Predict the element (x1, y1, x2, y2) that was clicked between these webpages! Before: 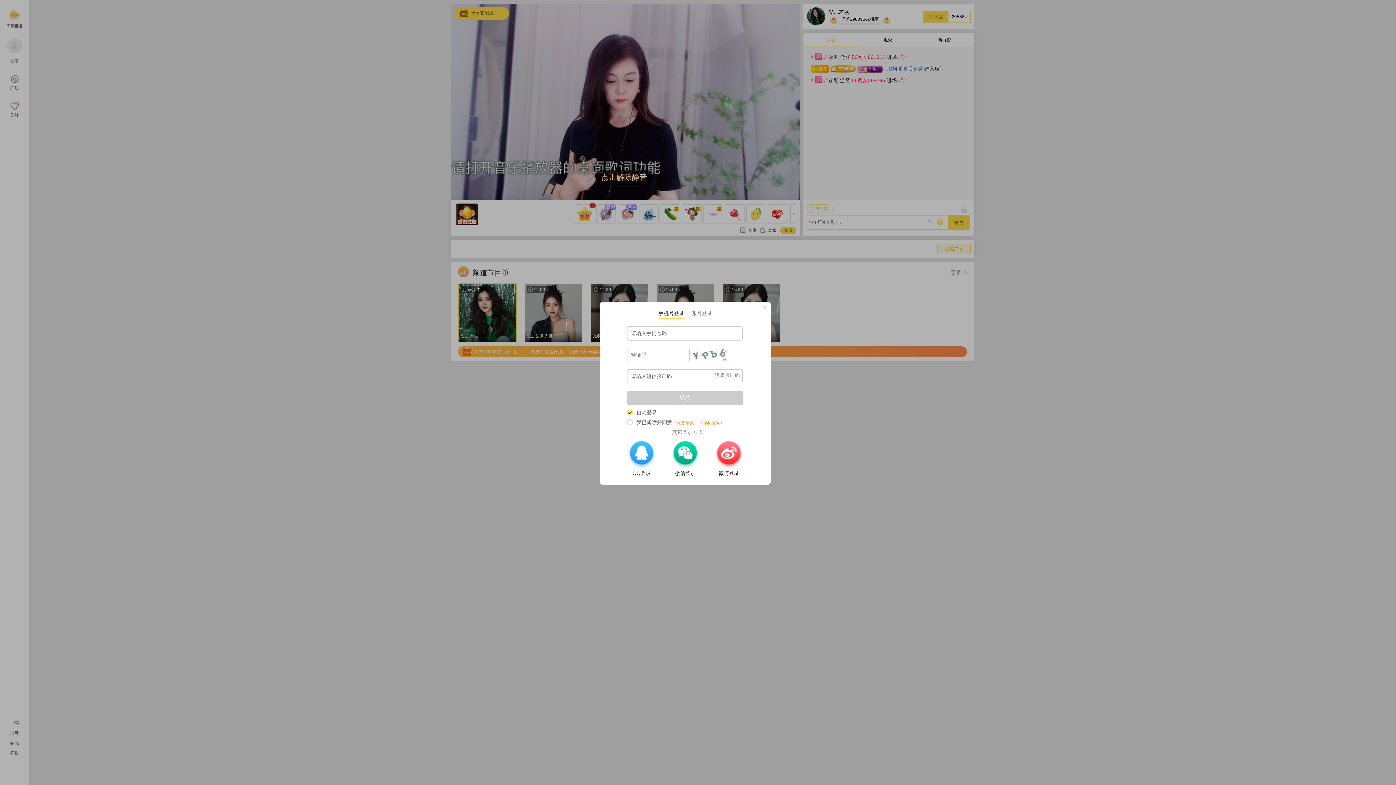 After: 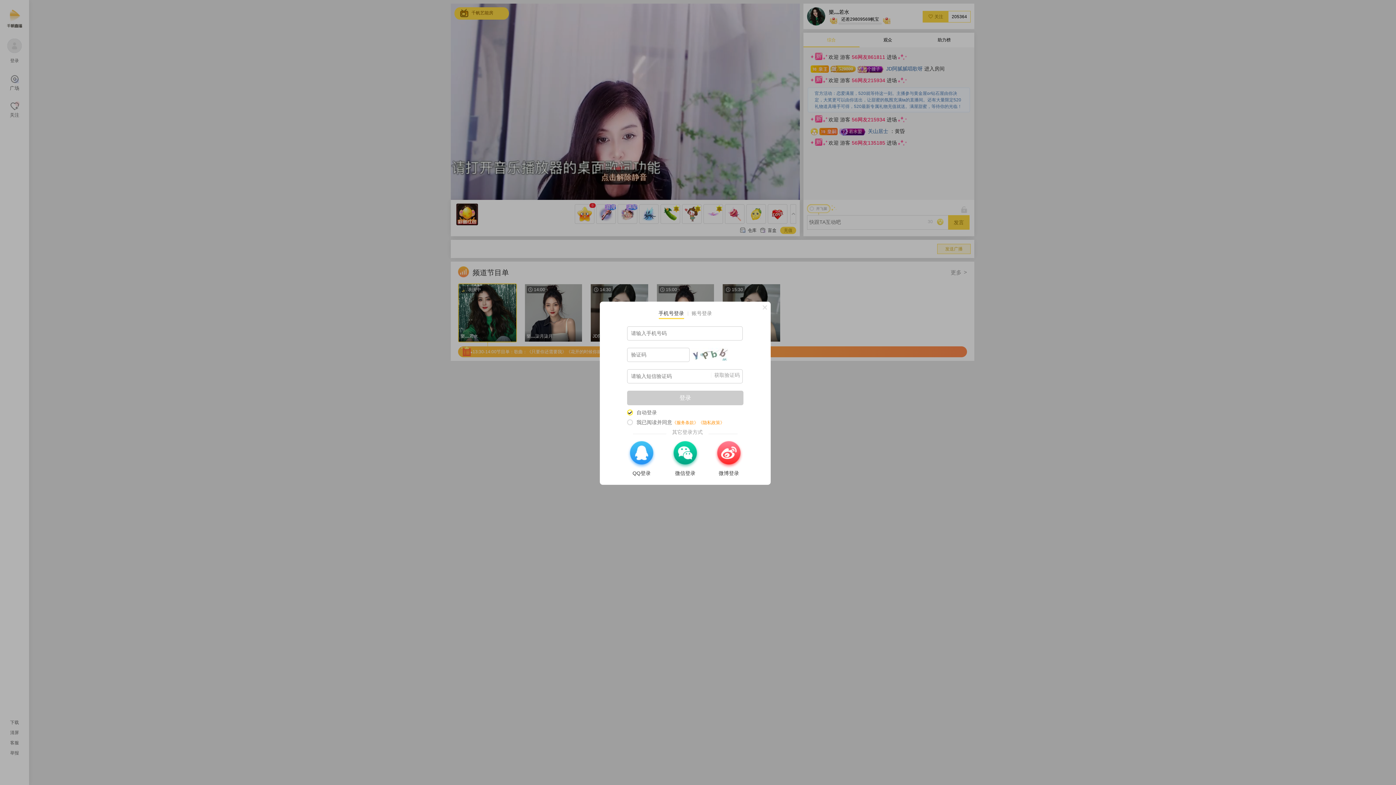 Action: bbox: (627, 390, 743, 405) label: 登录